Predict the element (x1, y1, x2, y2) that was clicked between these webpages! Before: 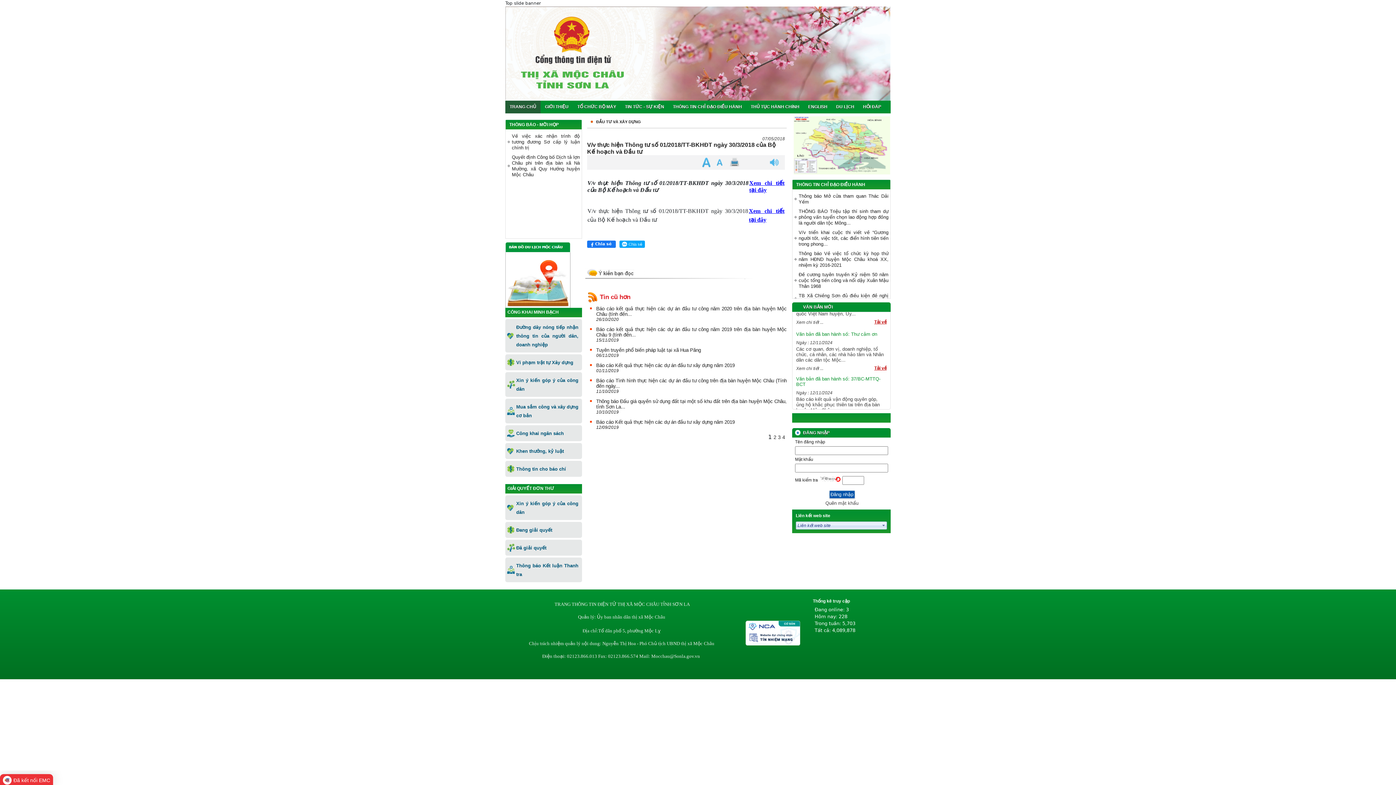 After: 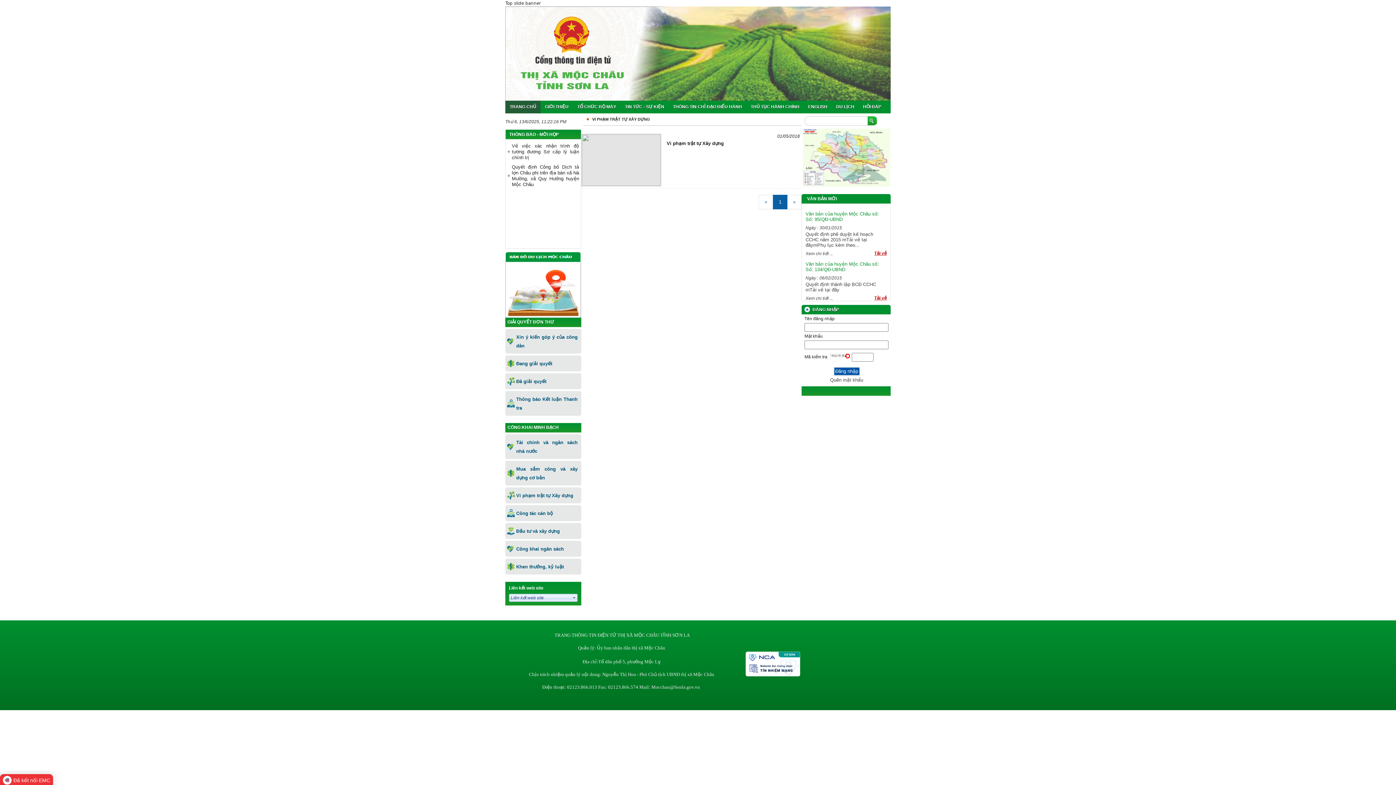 Action: bbox: (516, 360, 573, 365) label: Vi phạm trật tự Xây dựng